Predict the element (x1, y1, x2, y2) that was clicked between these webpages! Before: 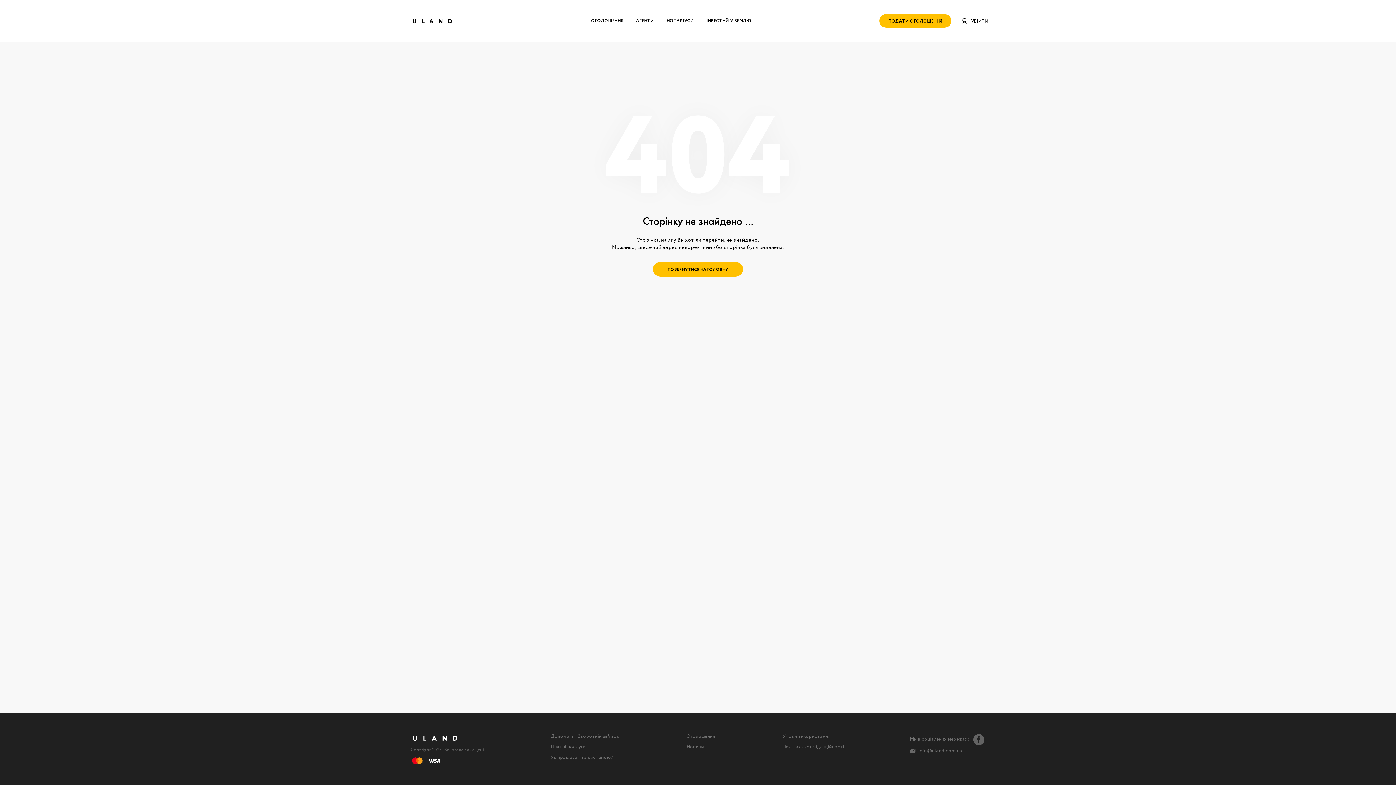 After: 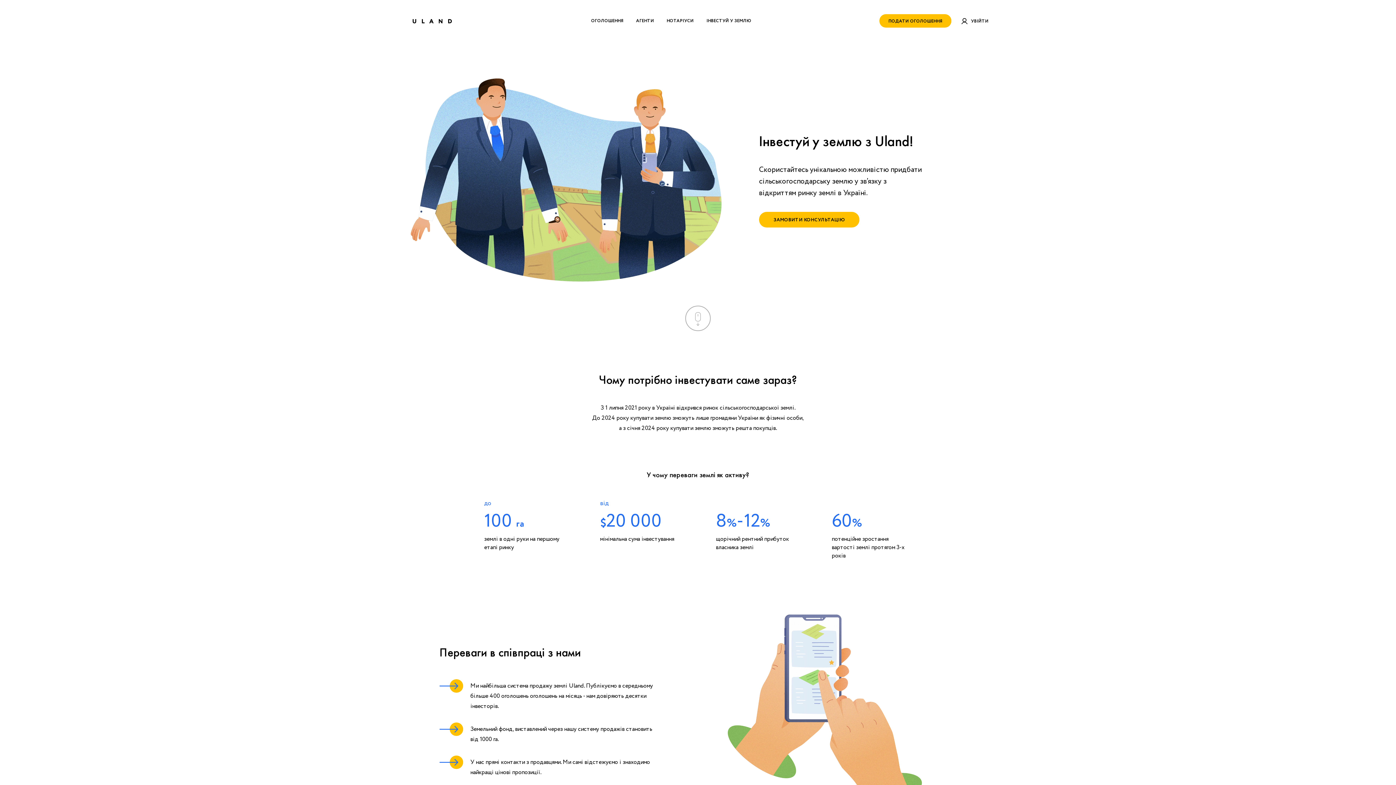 Action: label: ІНВЕСТУЙ У ЗЕМЛЮ bbox: (706, 17, 751, 24)